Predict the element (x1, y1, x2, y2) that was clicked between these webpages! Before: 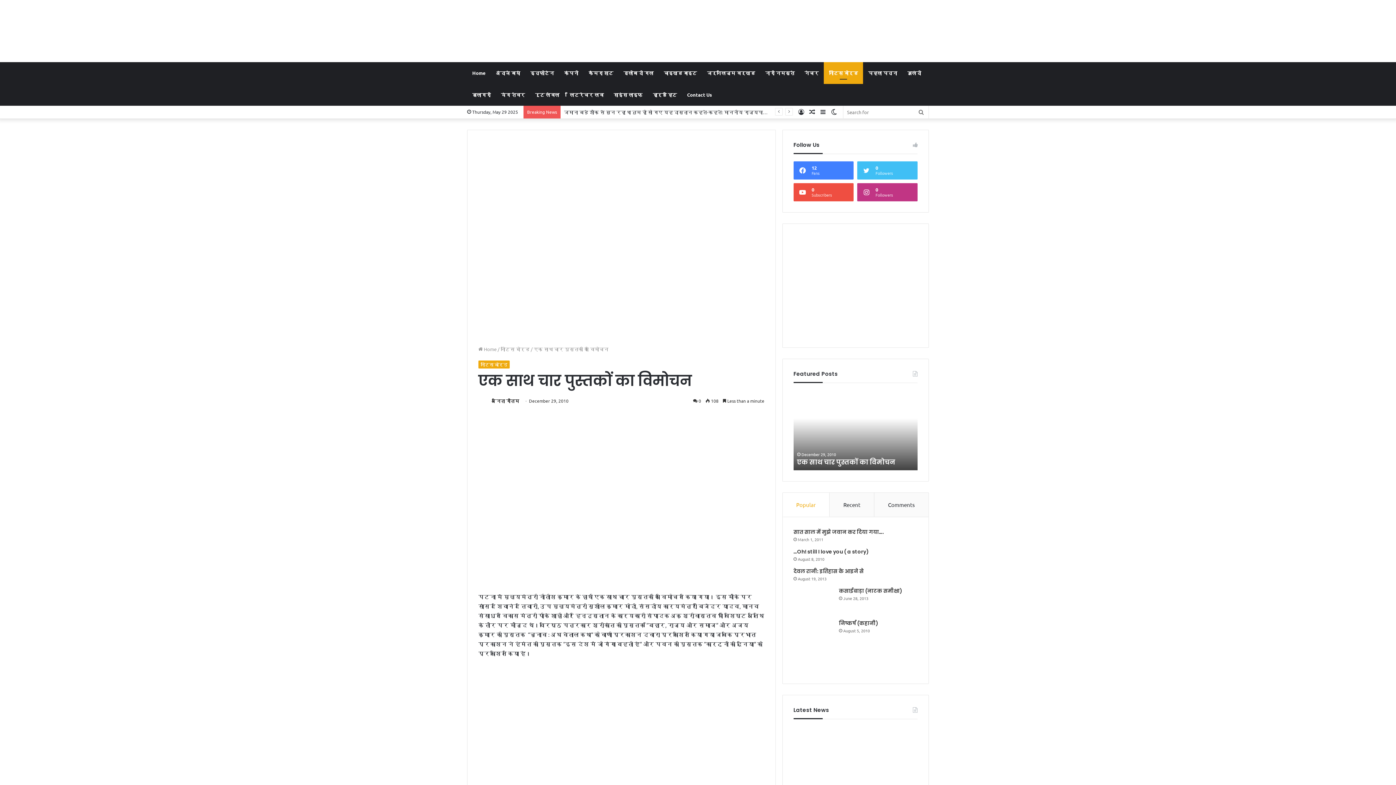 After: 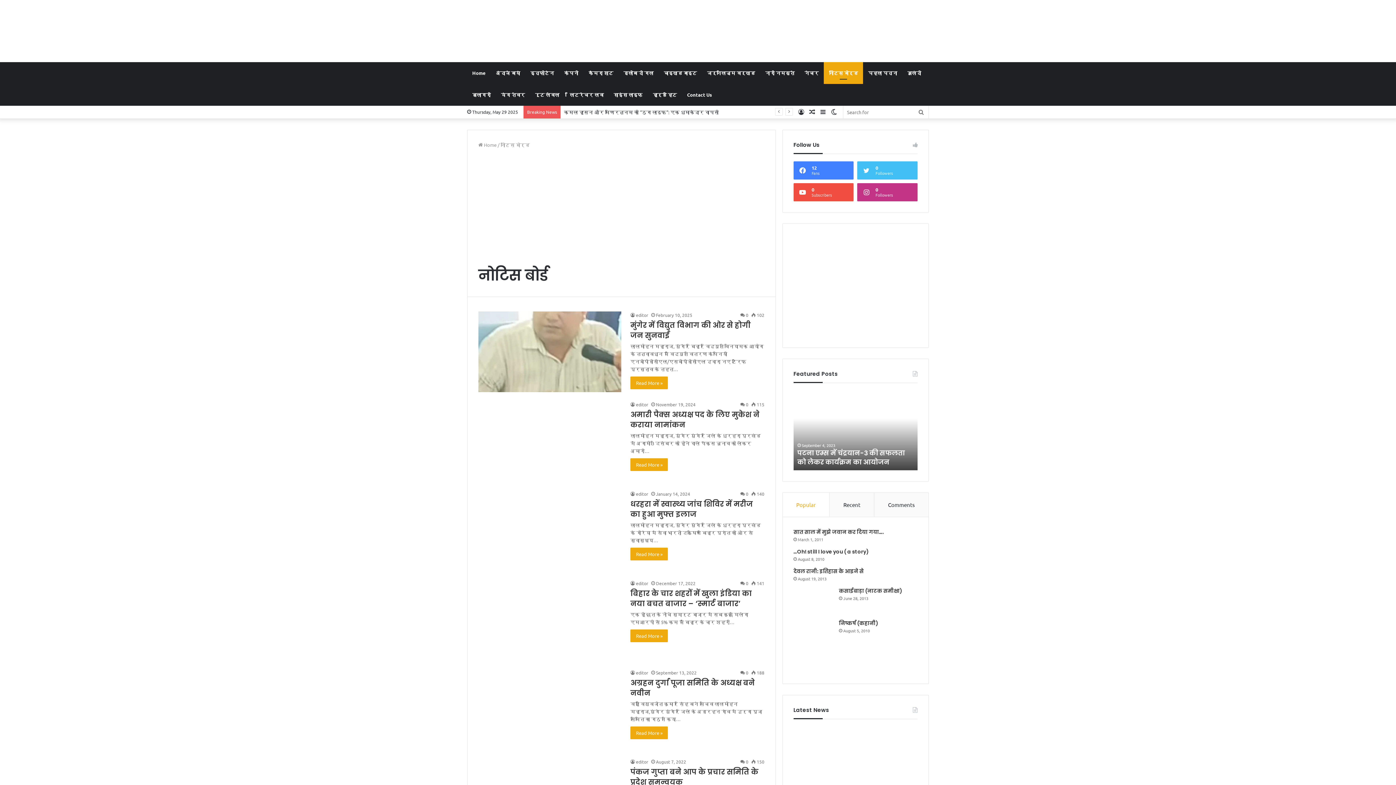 Action: label: नोटिस बोर्ड bbox: (824, 62, 863, 84)